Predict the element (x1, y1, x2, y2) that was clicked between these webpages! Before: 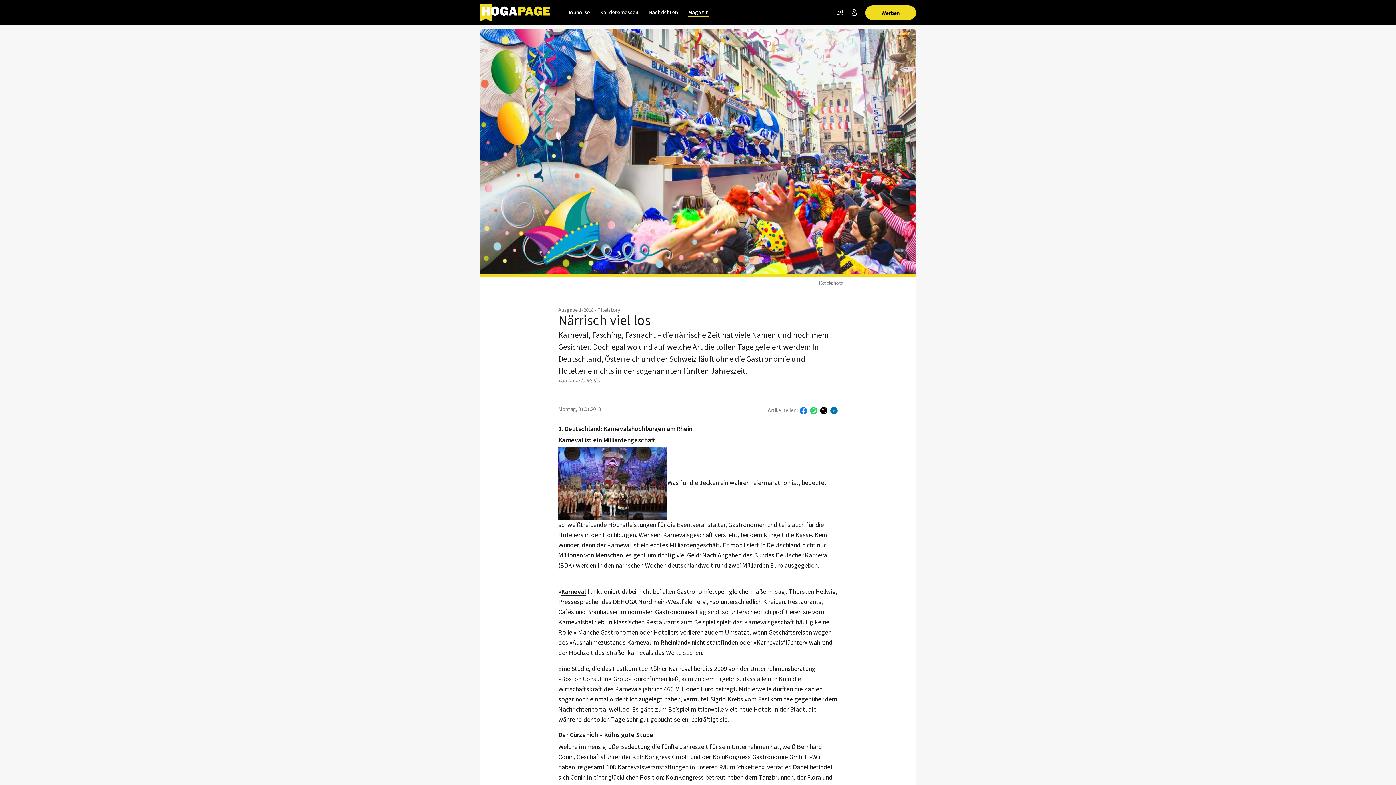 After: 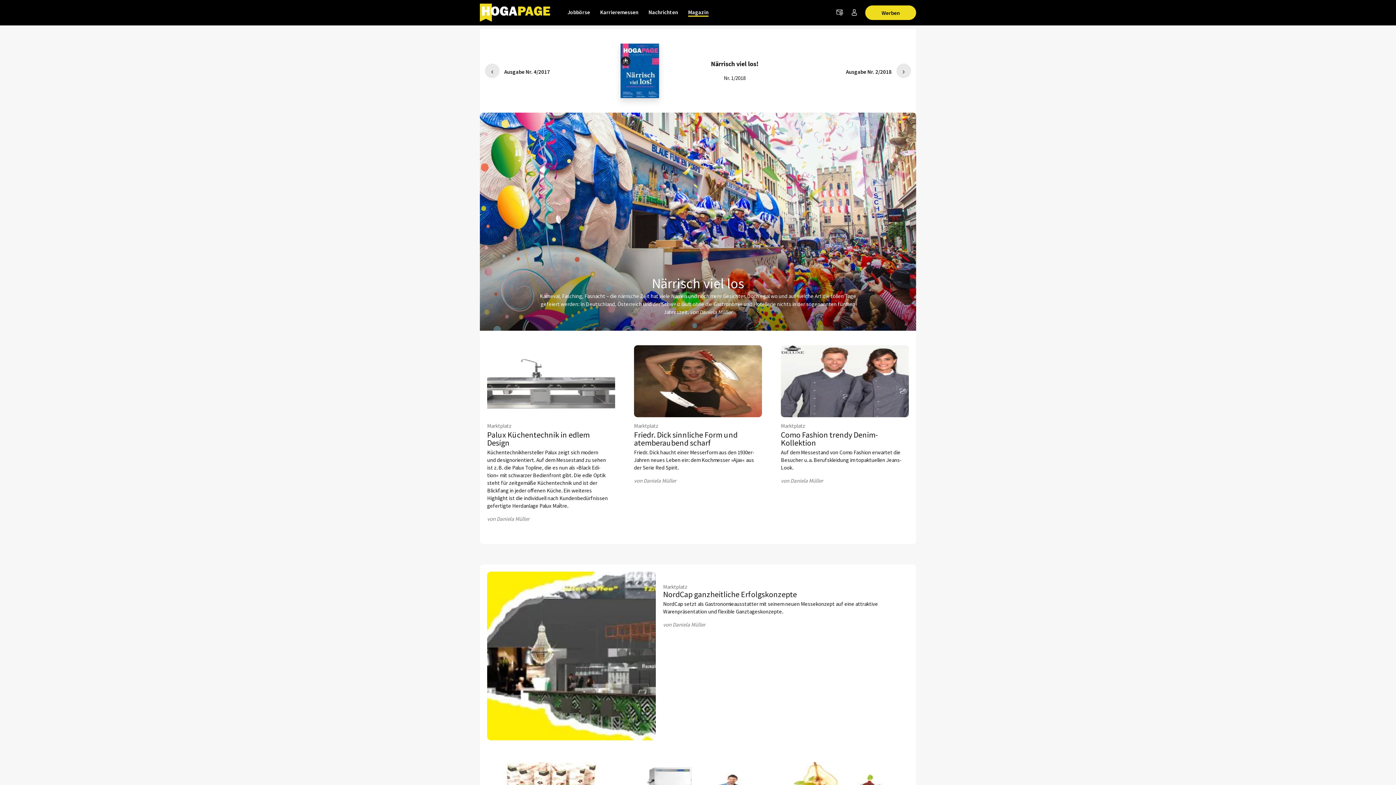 Action: label: Ausgabe 1/2018 bbox: (558, 306, 593, 313)